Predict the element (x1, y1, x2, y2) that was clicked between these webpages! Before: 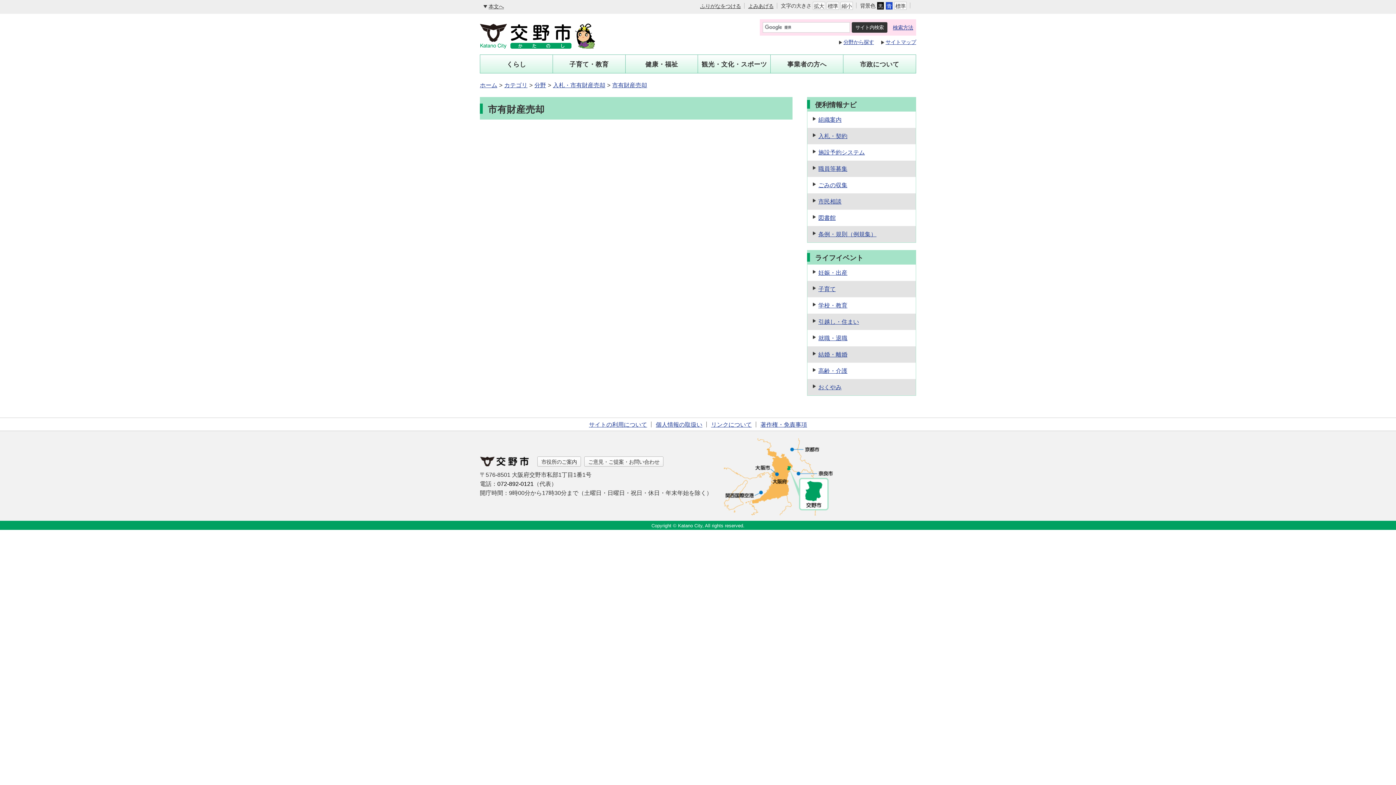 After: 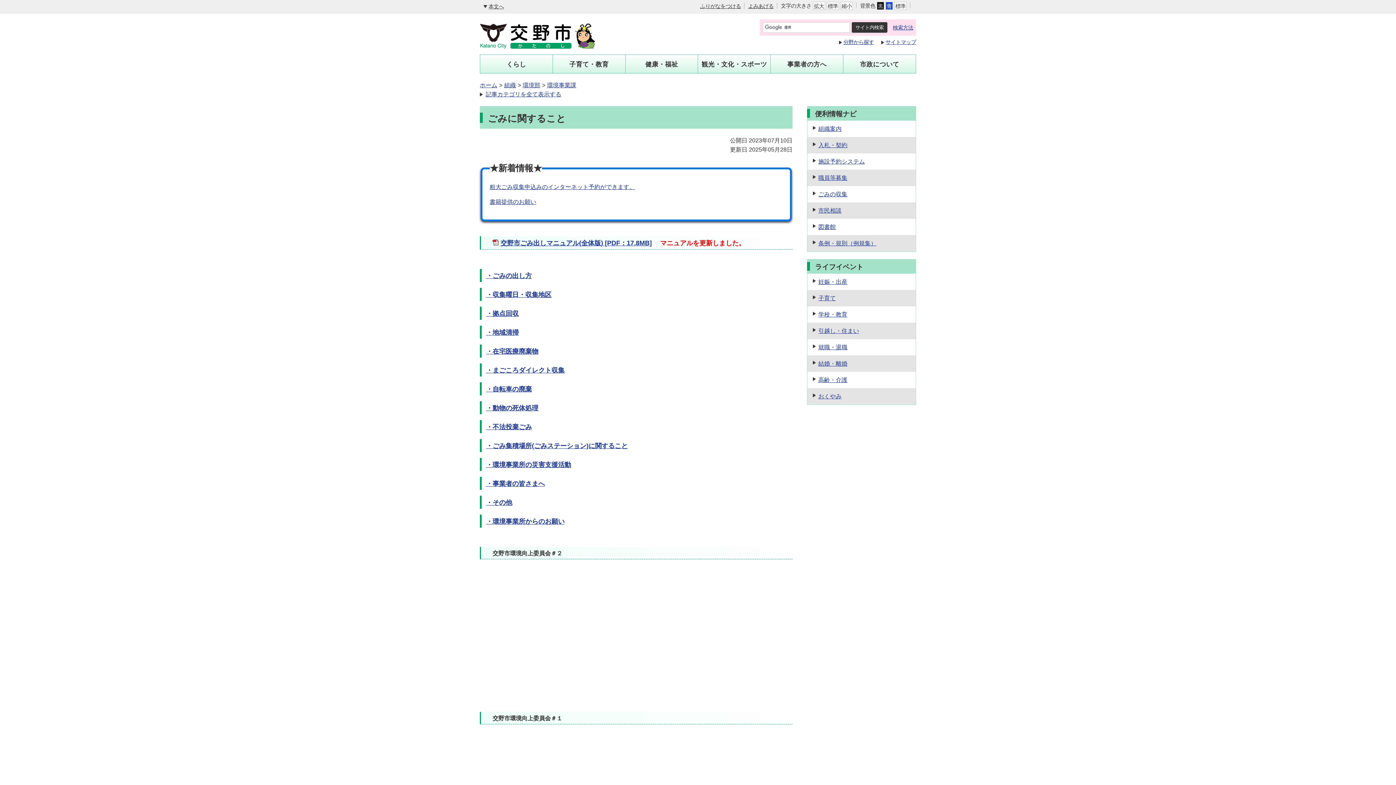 Action: bbox: (807, 177, 916, 193) label: ごみの収集